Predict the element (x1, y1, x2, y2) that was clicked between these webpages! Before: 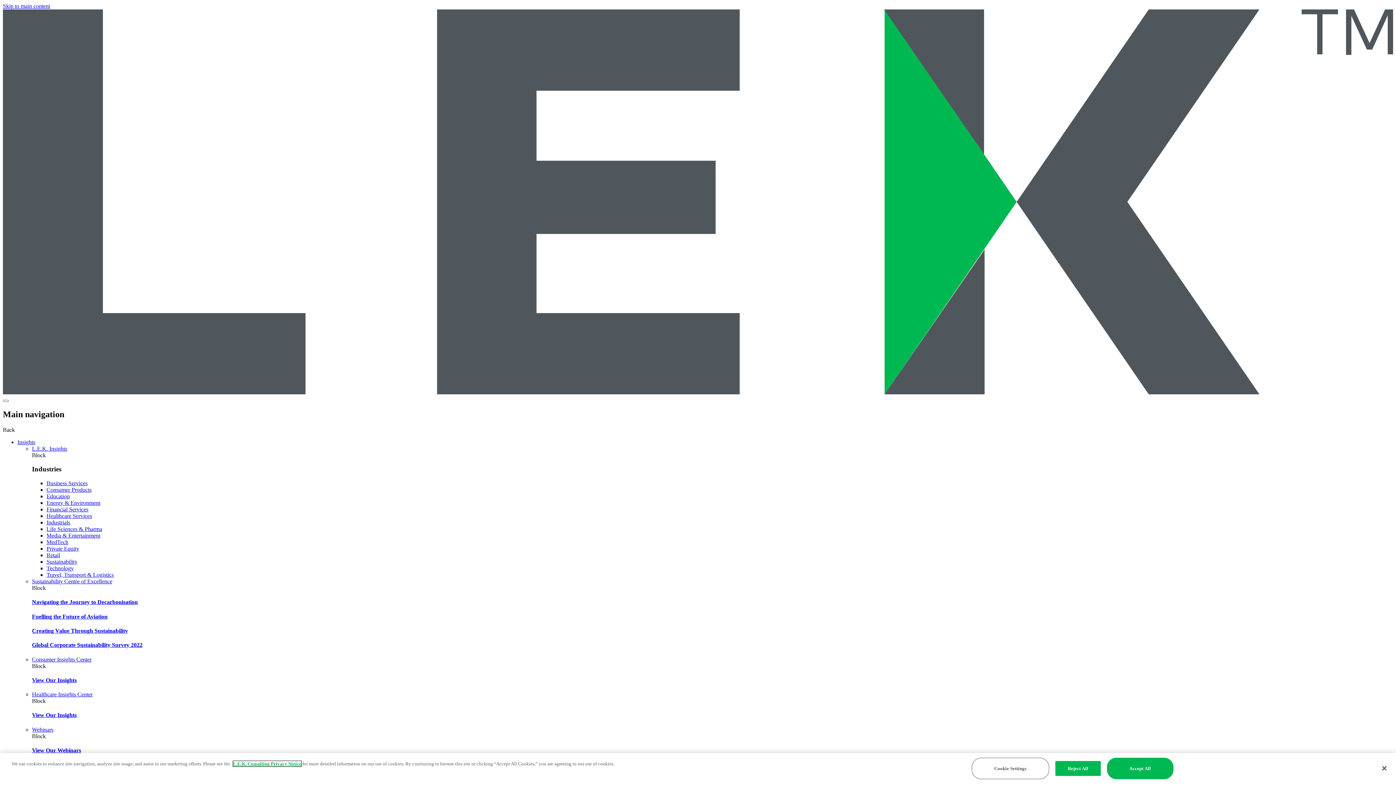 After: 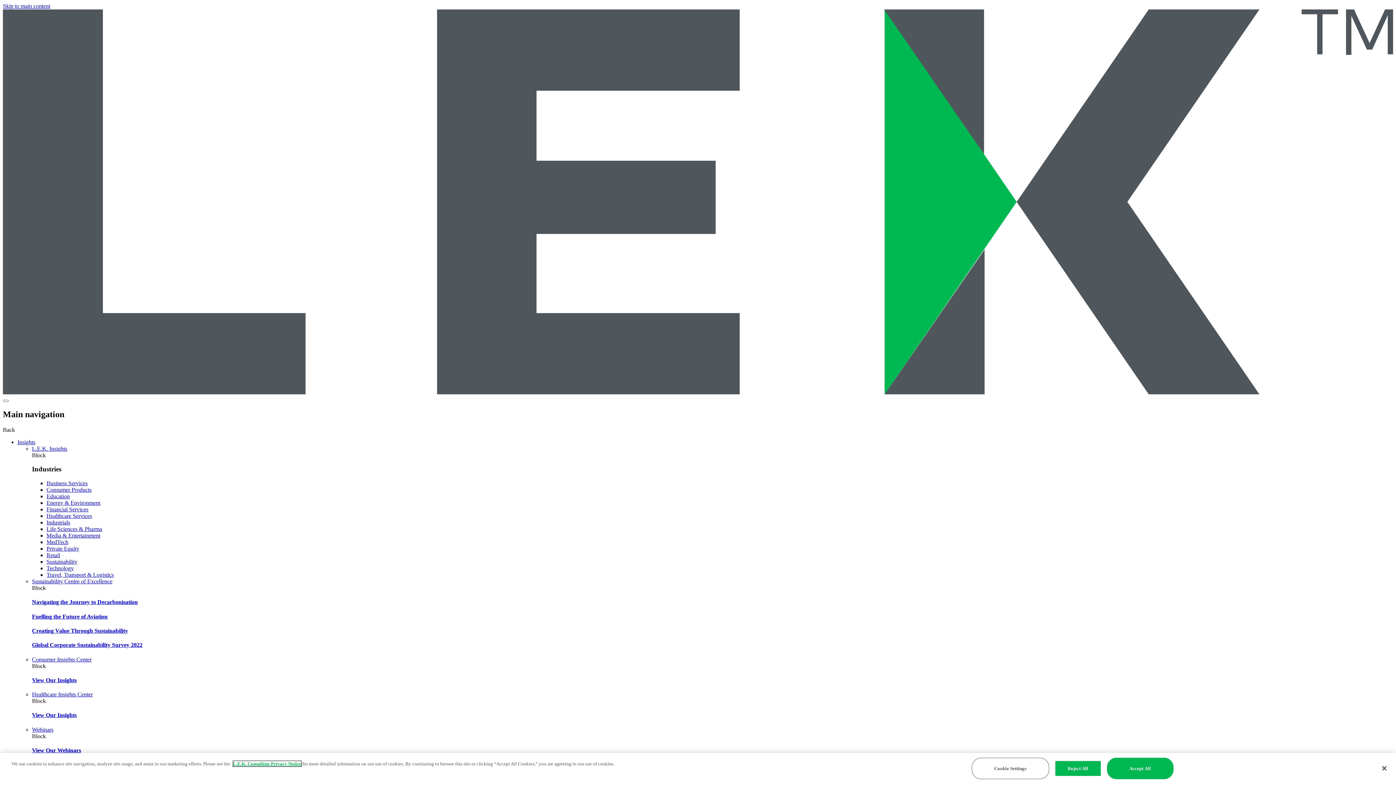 Action: bbox: (2, 389, 1393, 395)